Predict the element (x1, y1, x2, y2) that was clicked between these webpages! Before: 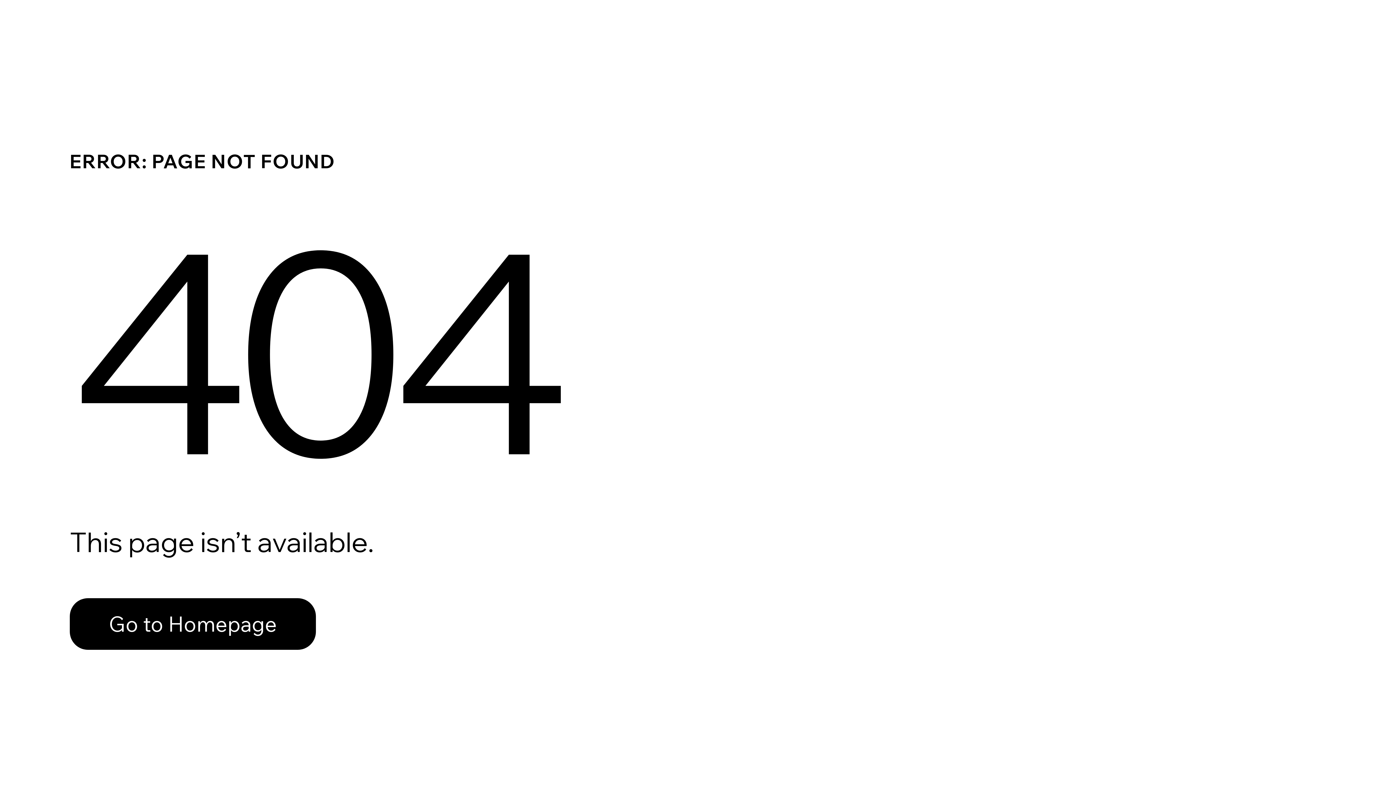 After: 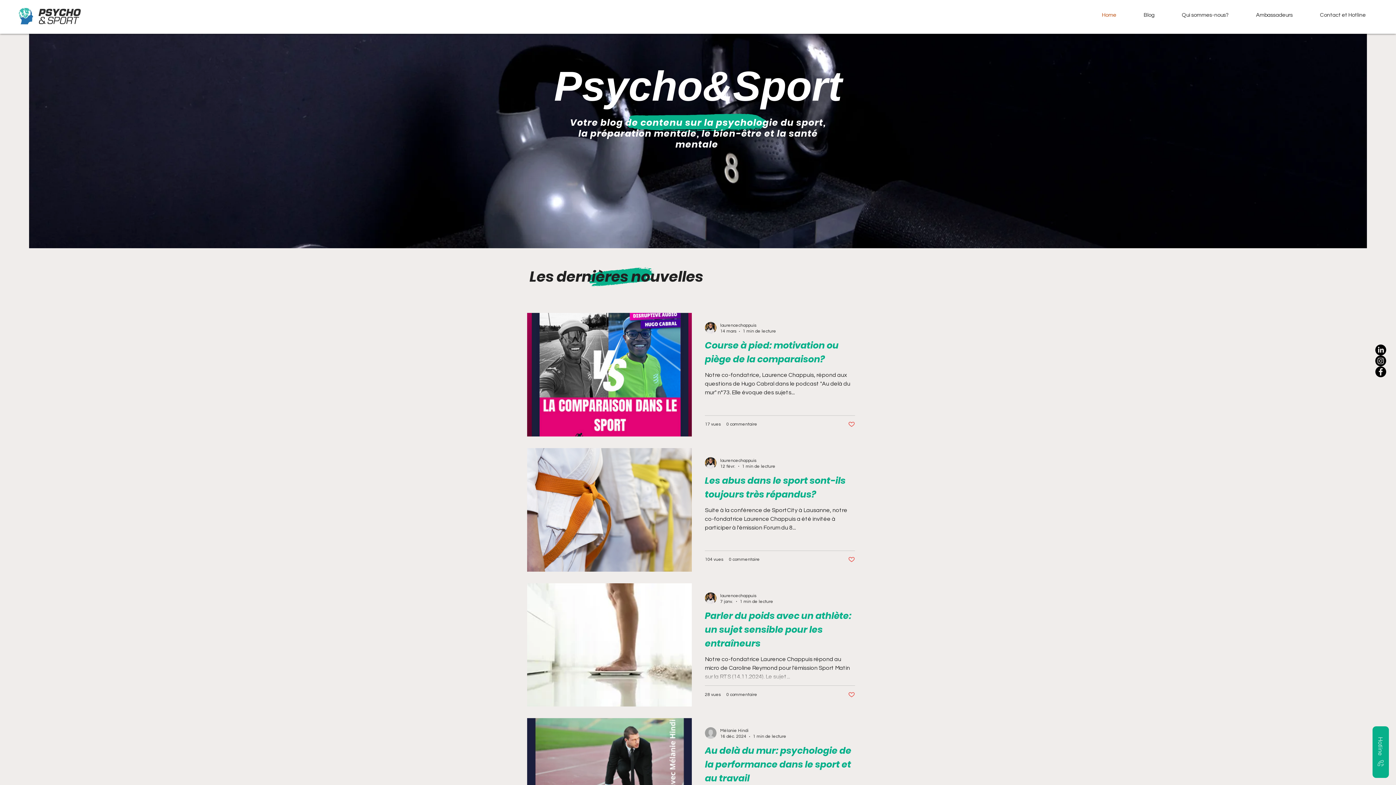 Action: label: Go to Homepage bbox: (69, 582, 768, 659)